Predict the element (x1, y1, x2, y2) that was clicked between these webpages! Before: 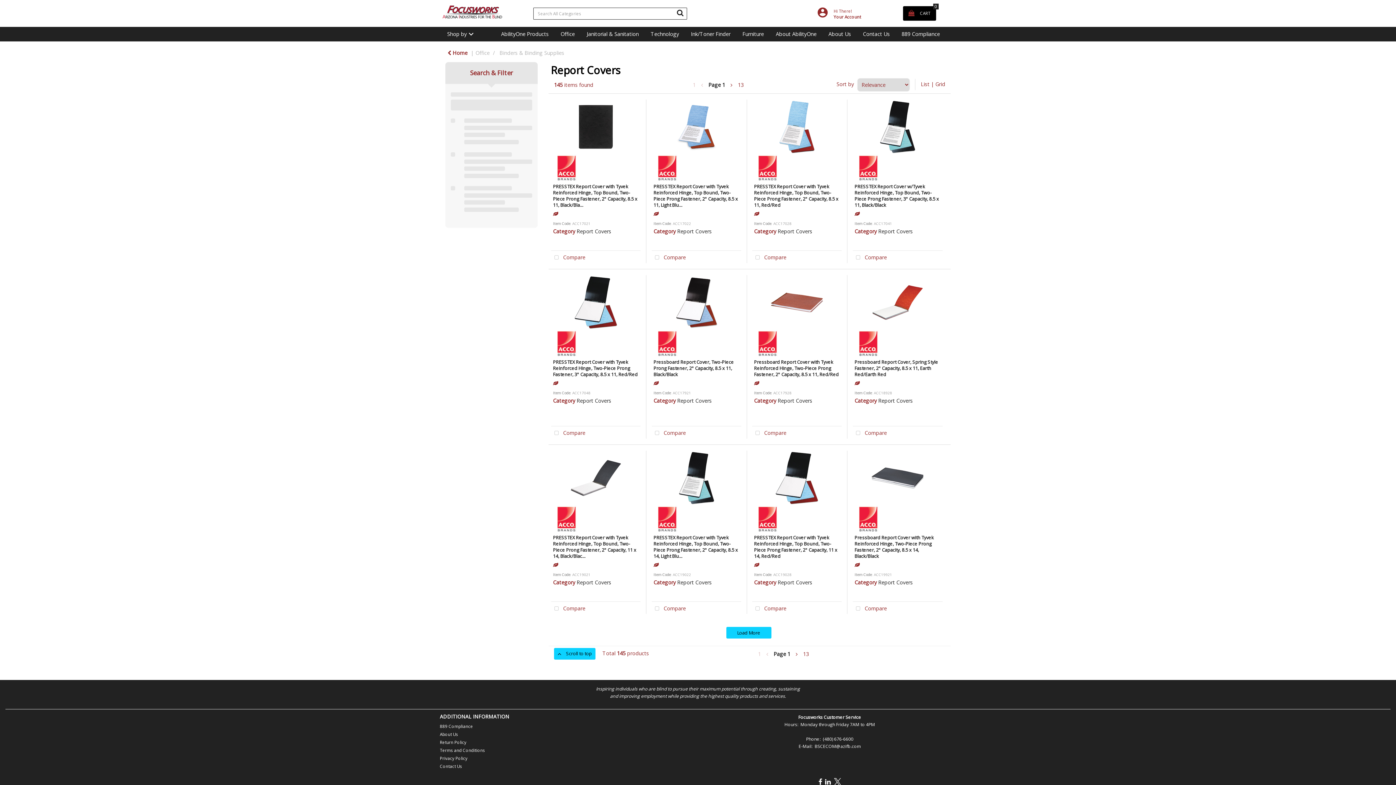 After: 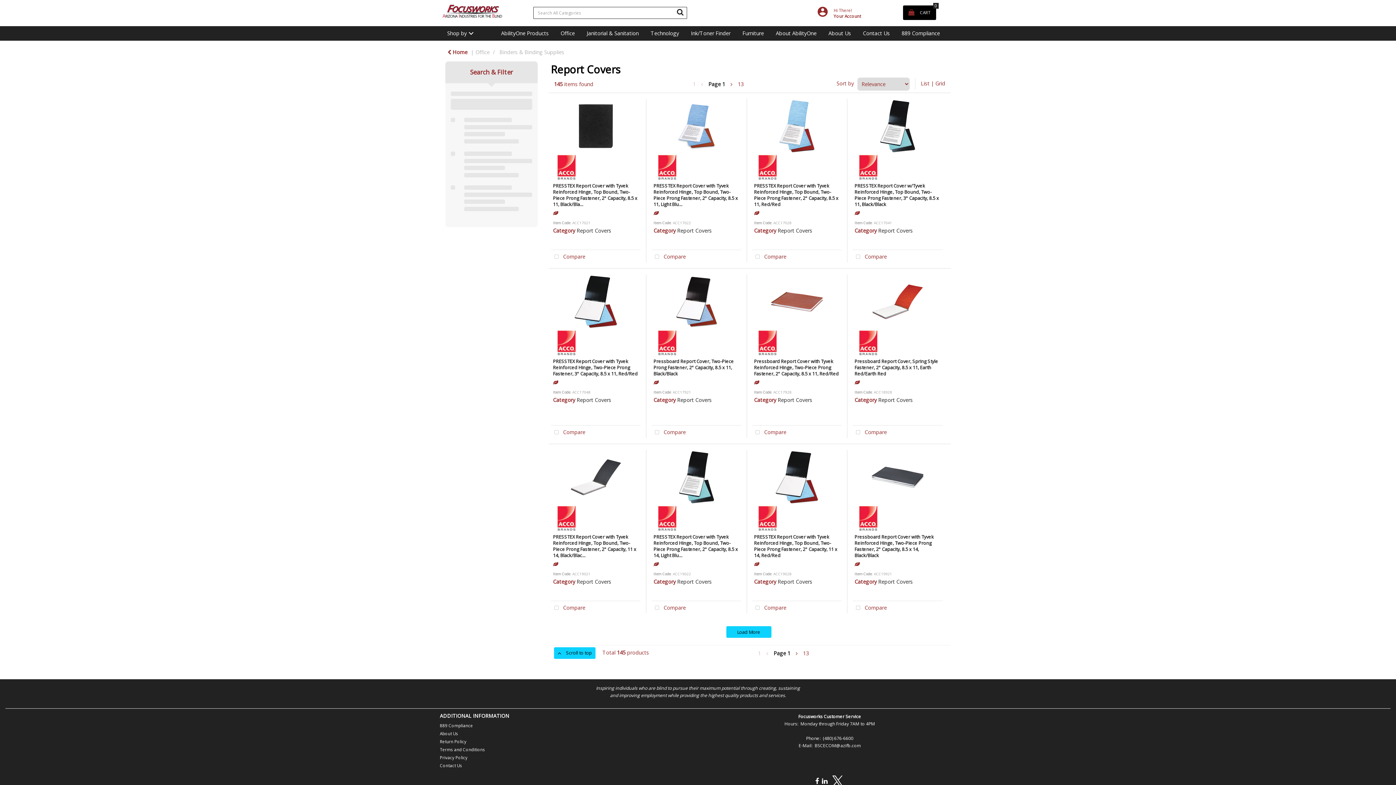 Action: bbox: (834, 778, 841, 786)